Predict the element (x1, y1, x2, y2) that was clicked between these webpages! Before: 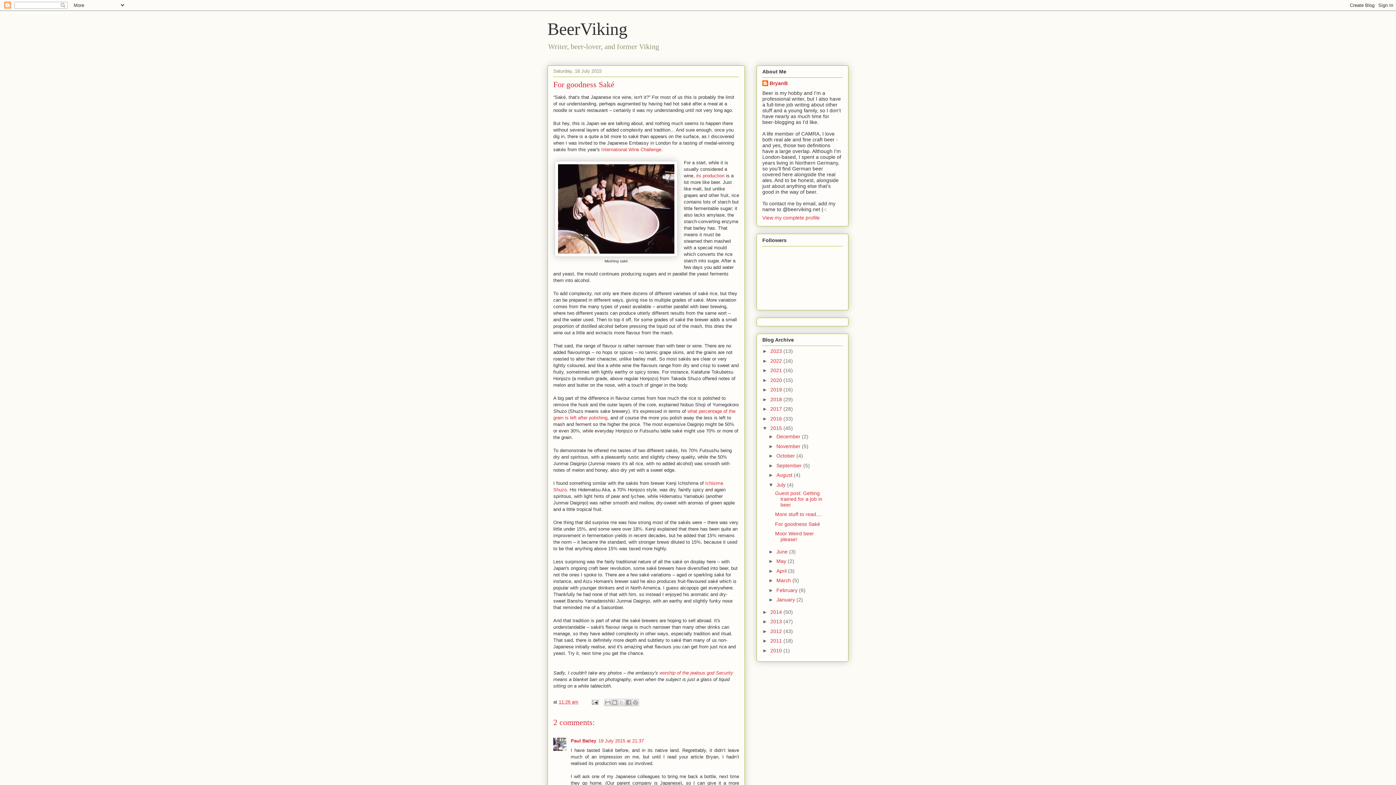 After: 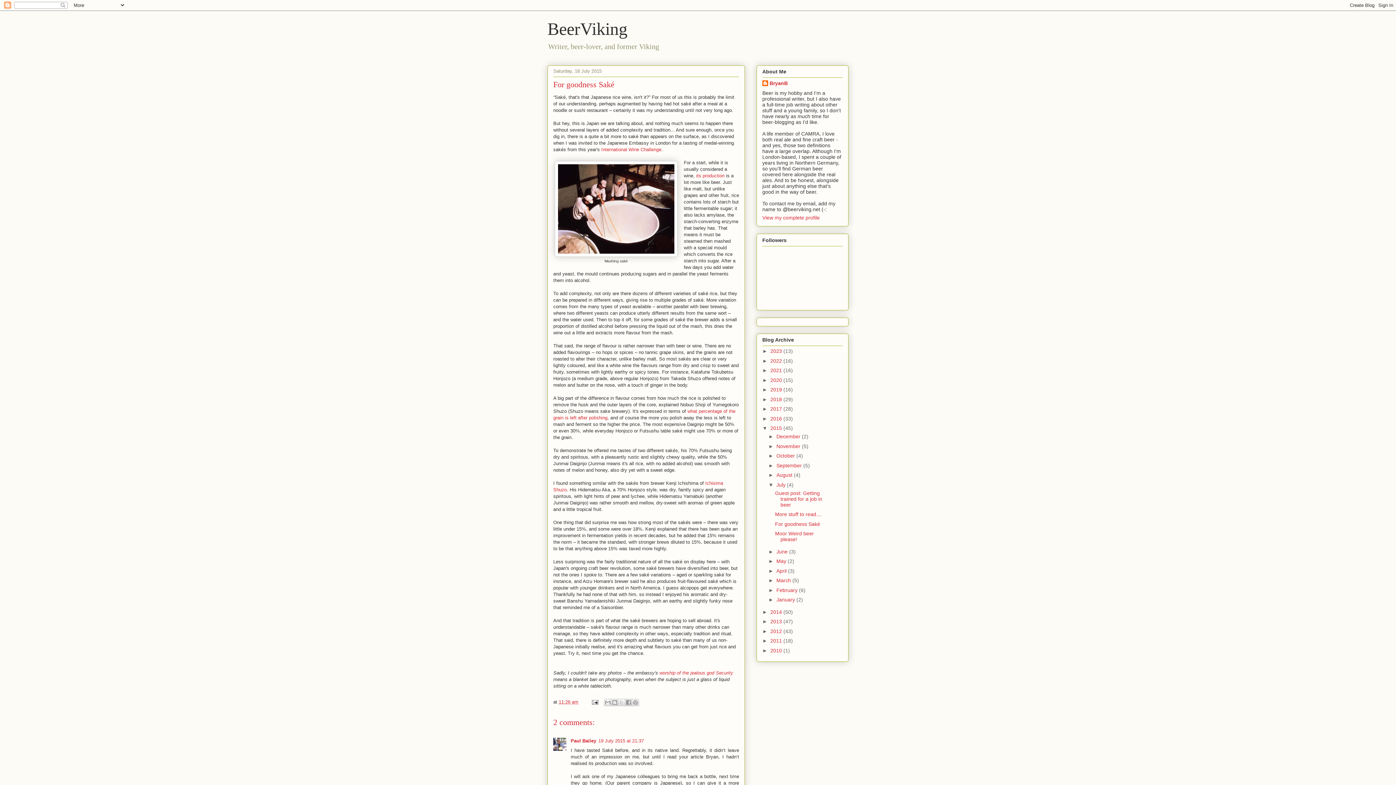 Action: label: ﻿For goodness Saké bbox: (775, 521, 820, 527)